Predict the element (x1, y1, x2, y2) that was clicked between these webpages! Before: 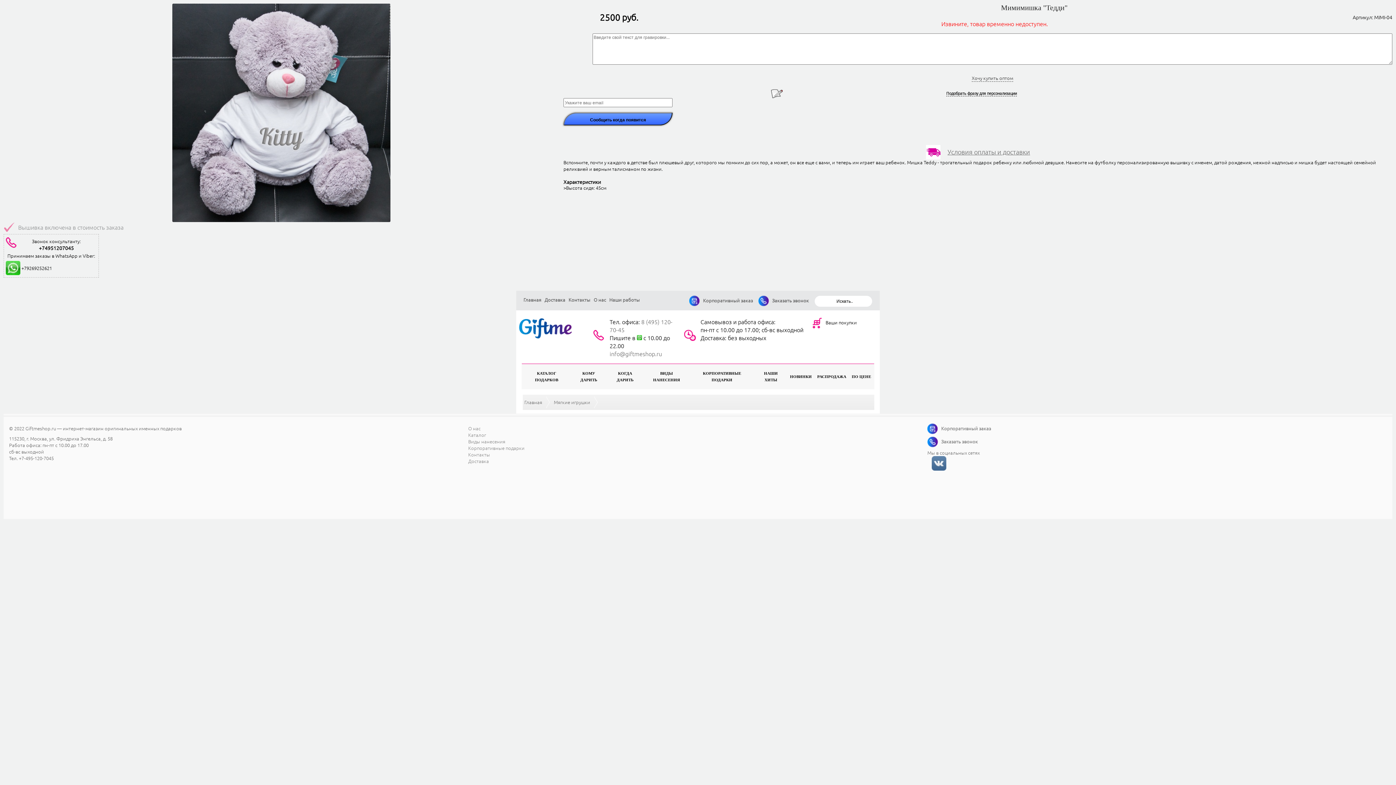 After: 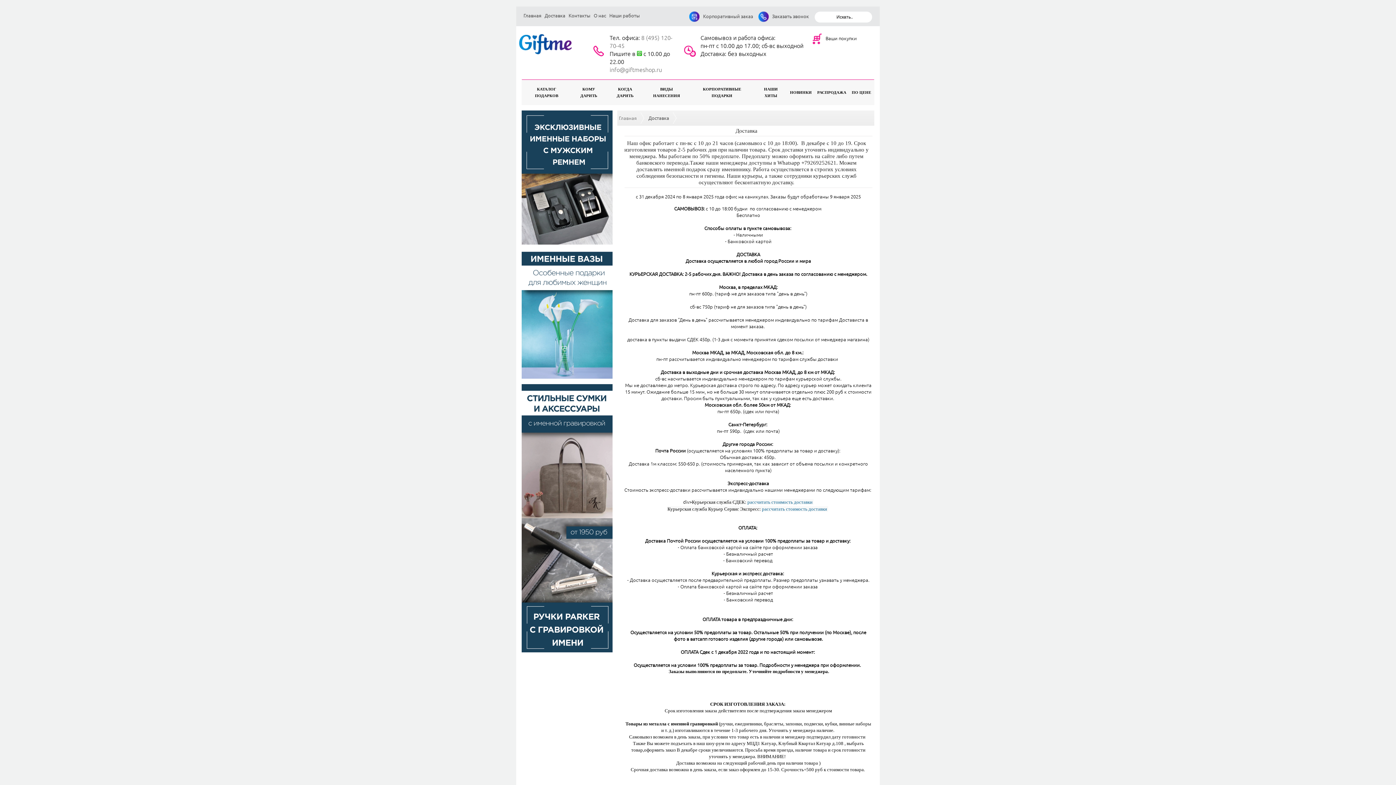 Action: bbox: (468, 457, 489, 464) label: Доставка